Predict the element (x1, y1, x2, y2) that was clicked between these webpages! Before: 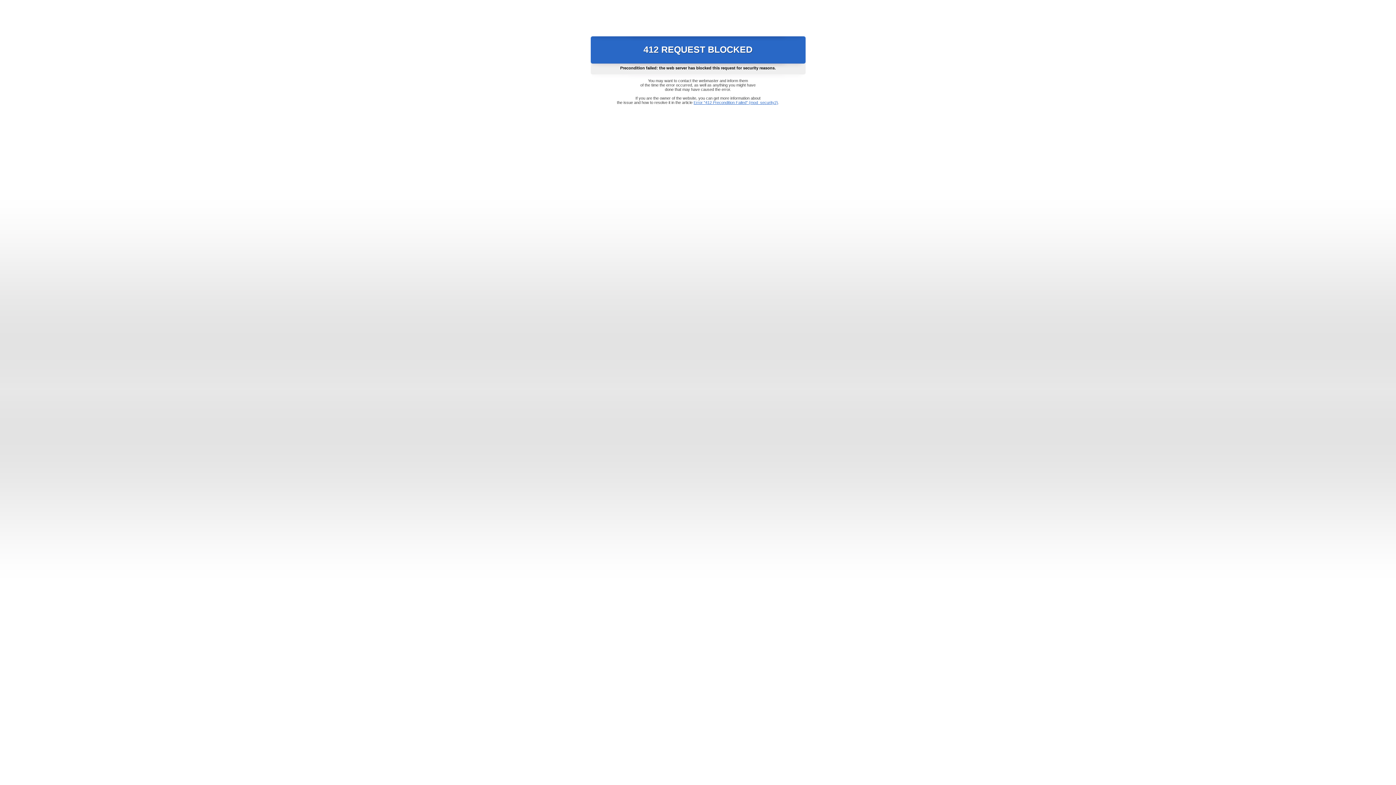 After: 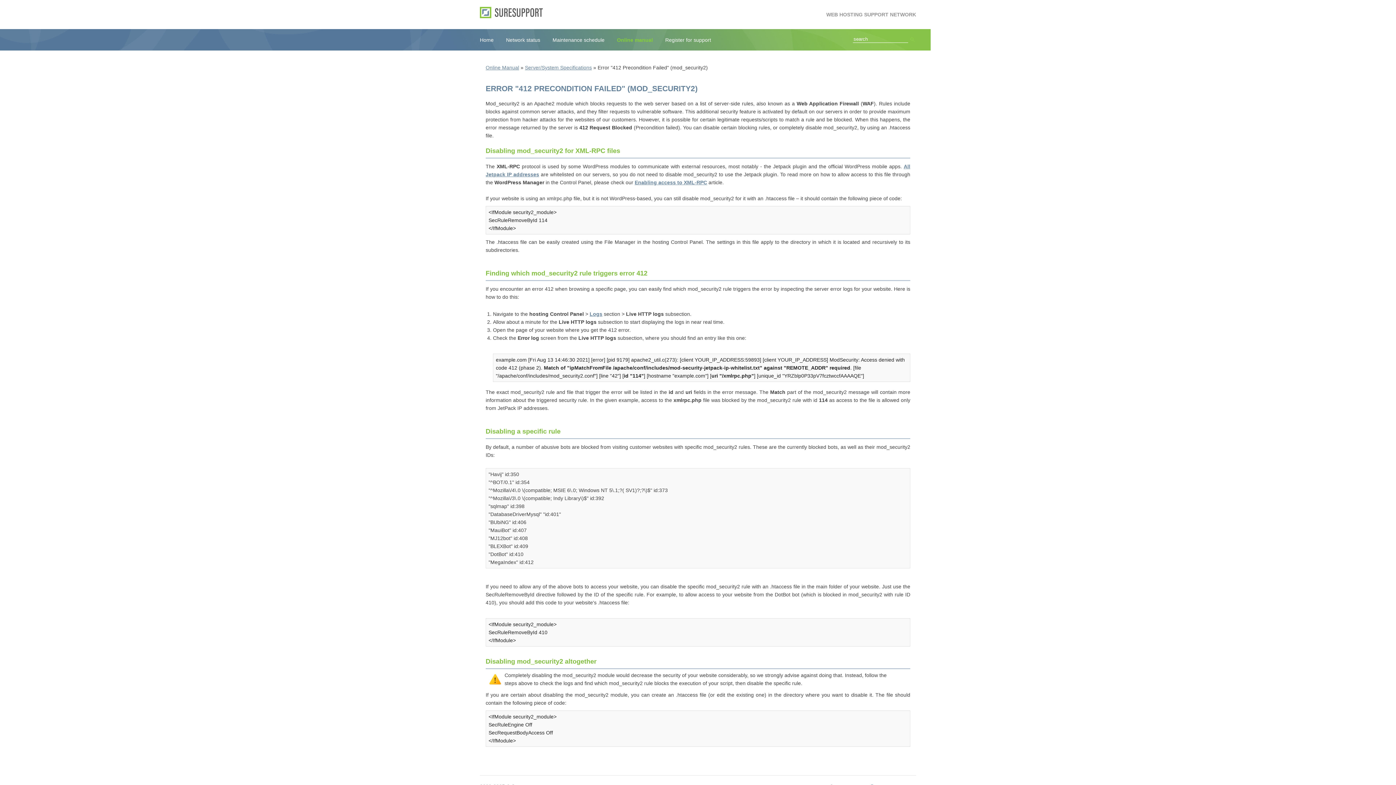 Action: label: Error "412 Precondition Failed" (mod_security2) bbox: (693, 100, 778, 104)